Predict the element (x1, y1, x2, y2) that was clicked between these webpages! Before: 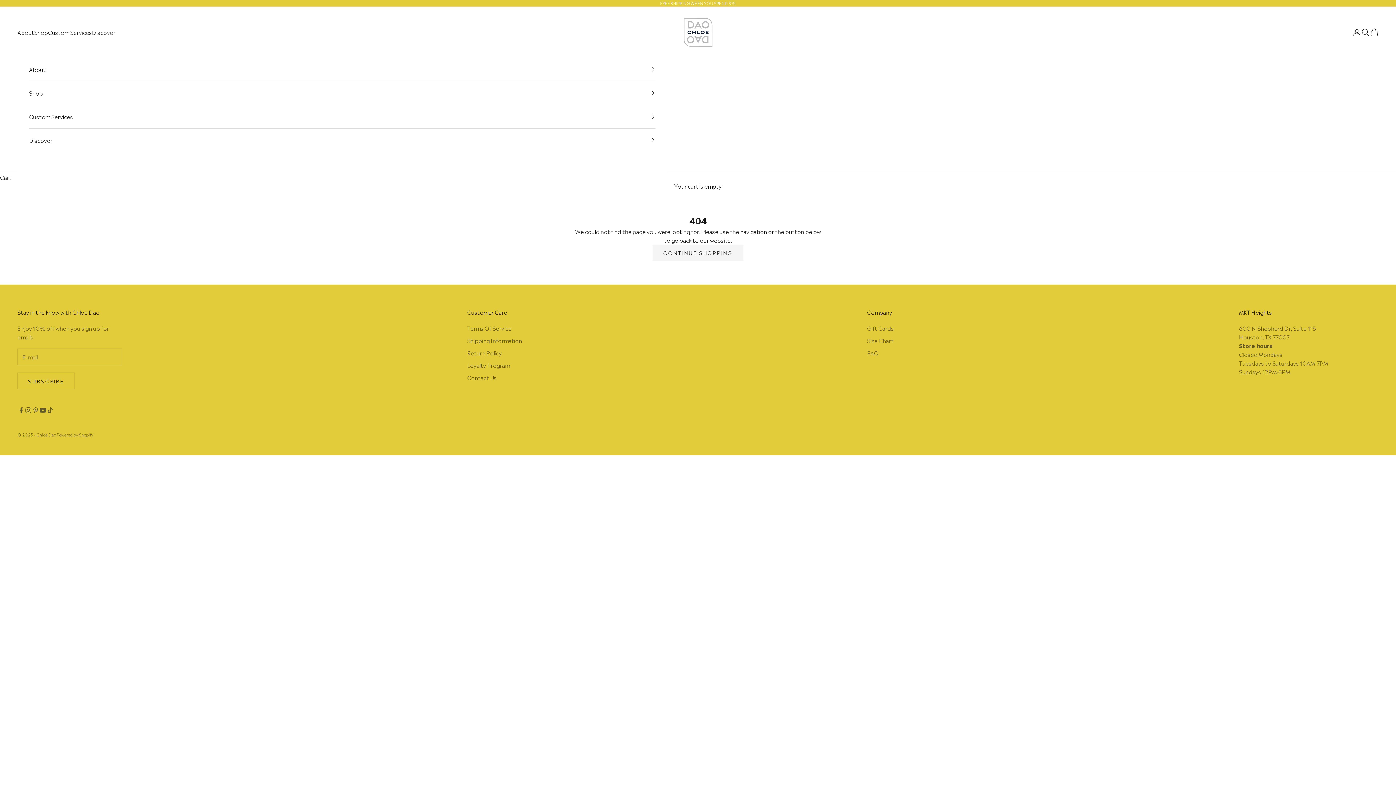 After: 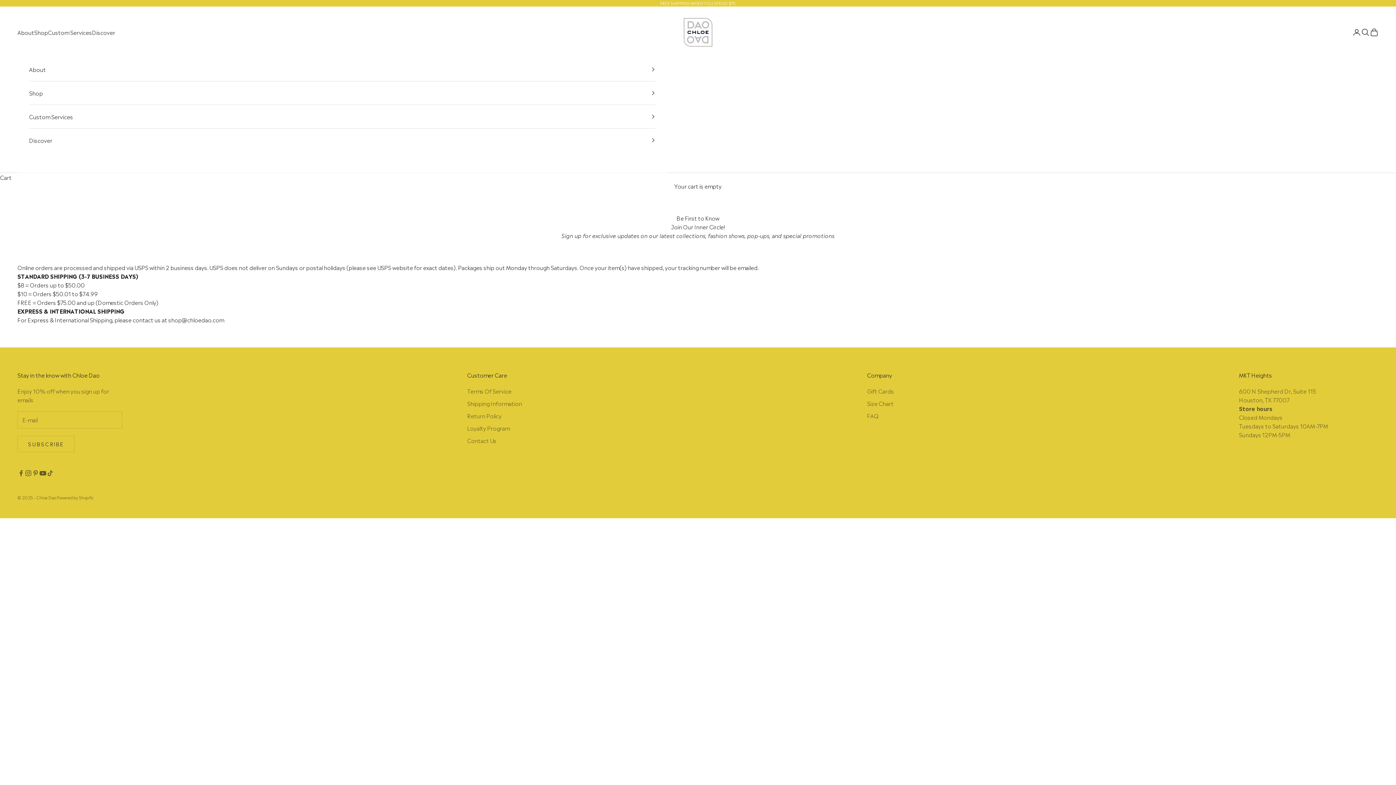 Action: label: Shipping Information bbox: (467, 336, 522, 344)